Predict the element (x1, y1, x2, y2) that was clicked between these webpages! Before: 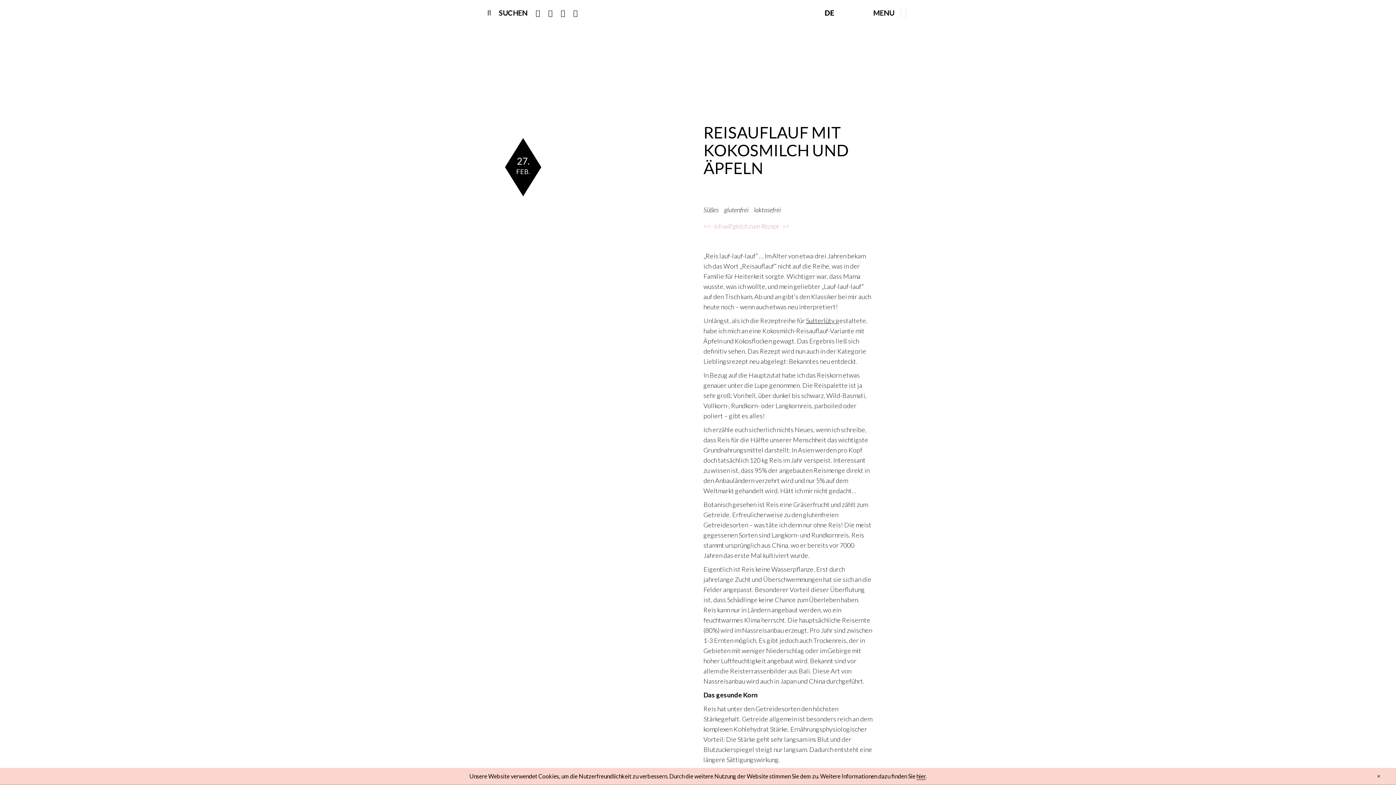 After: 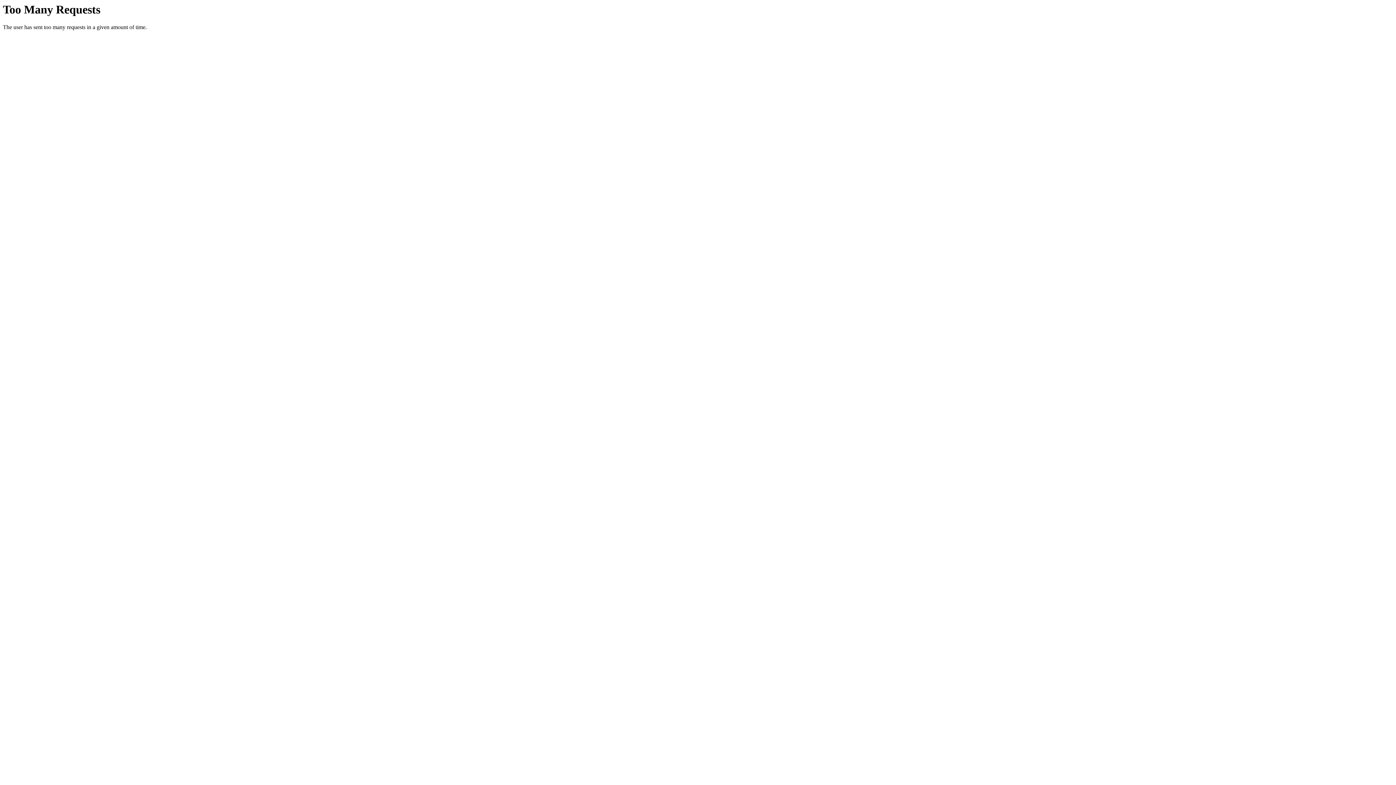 Action: bbox: (0, 29, 1396, 83)